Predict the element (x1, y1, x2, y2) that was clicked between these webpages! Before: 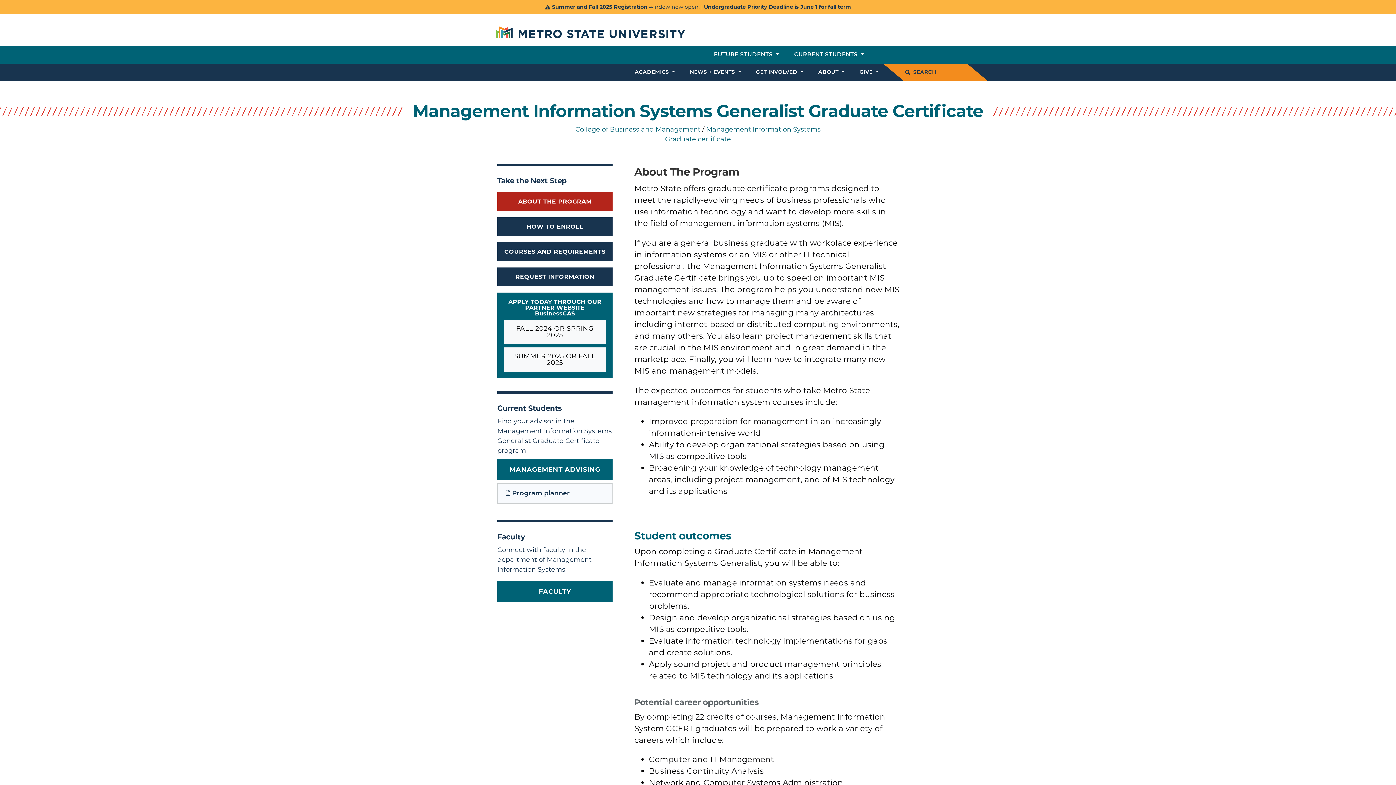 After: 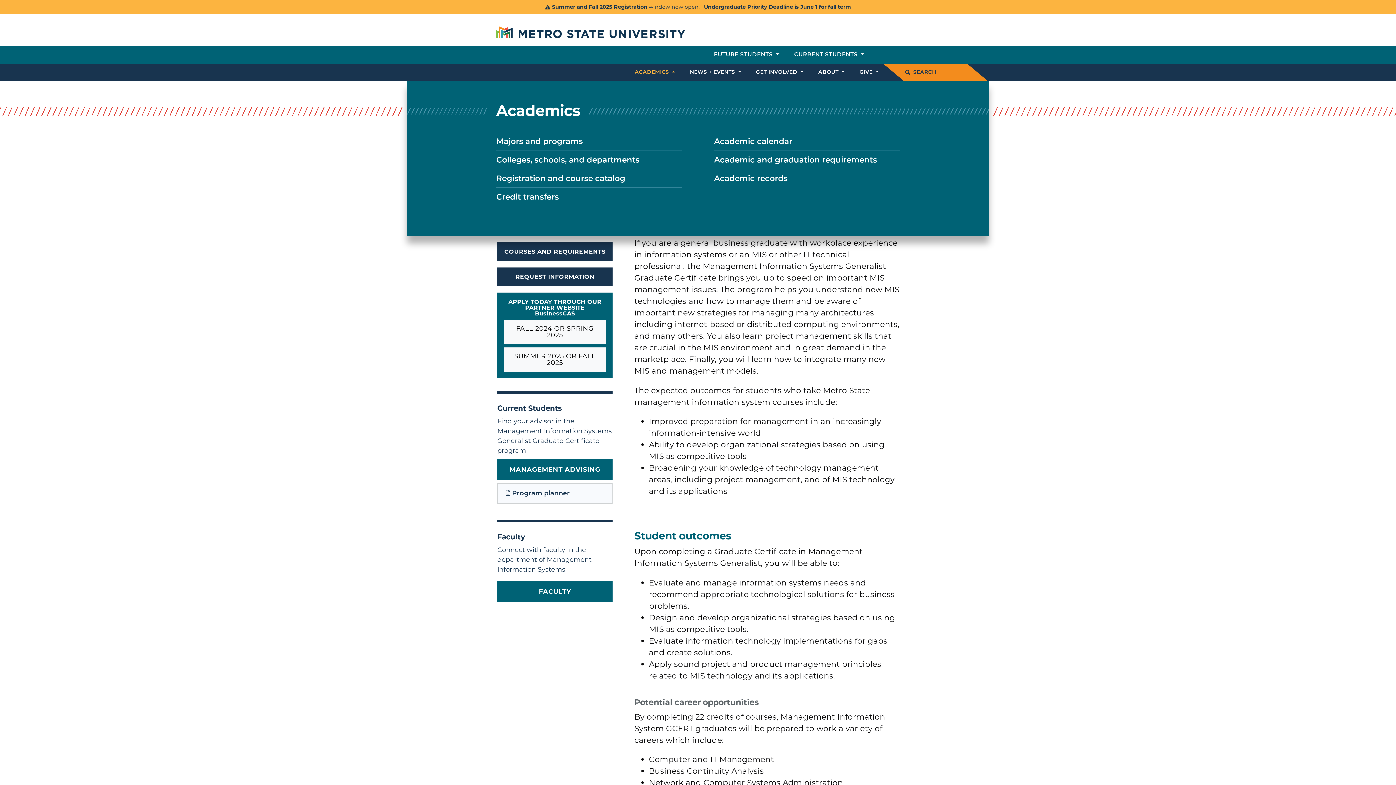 Action: label: ACADEMICS  bbox: (628, 63, 681, 81)